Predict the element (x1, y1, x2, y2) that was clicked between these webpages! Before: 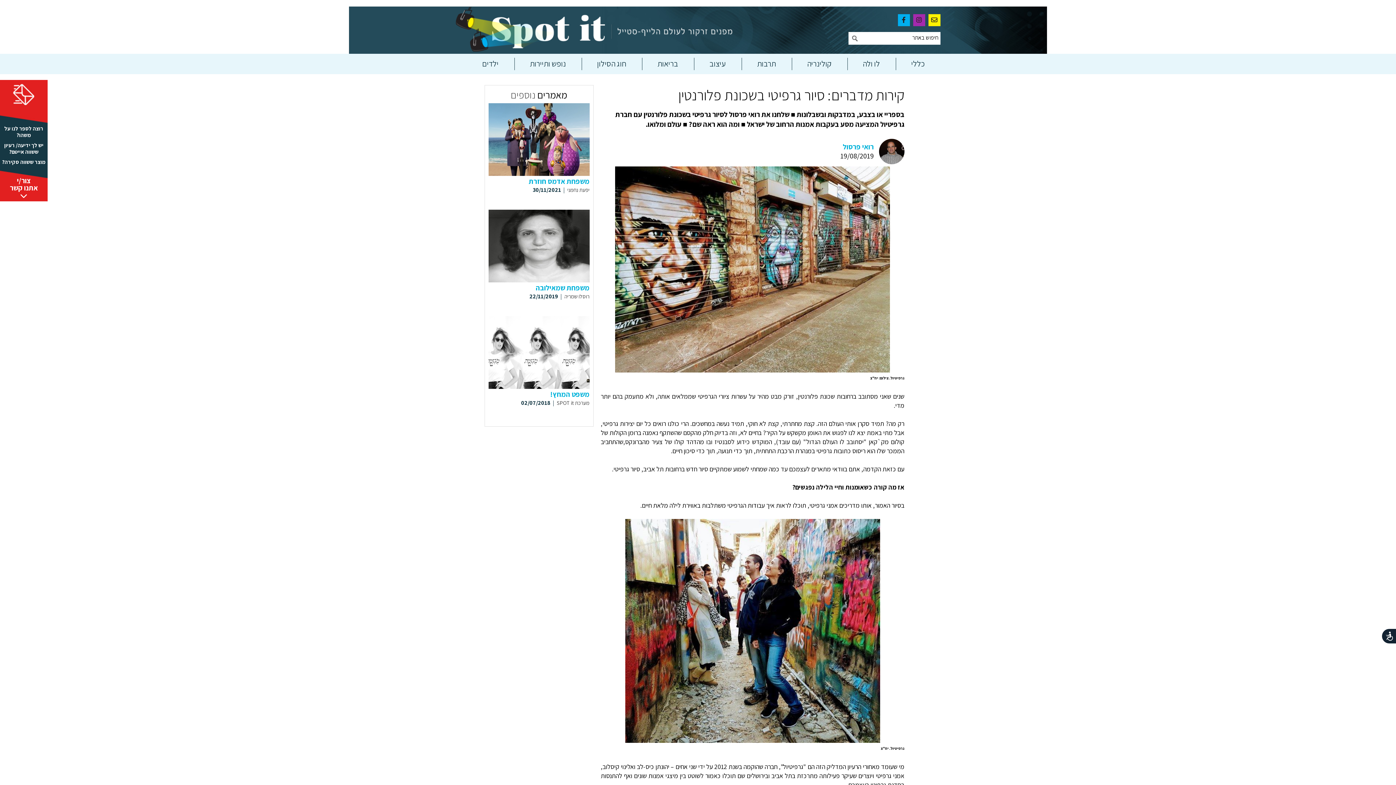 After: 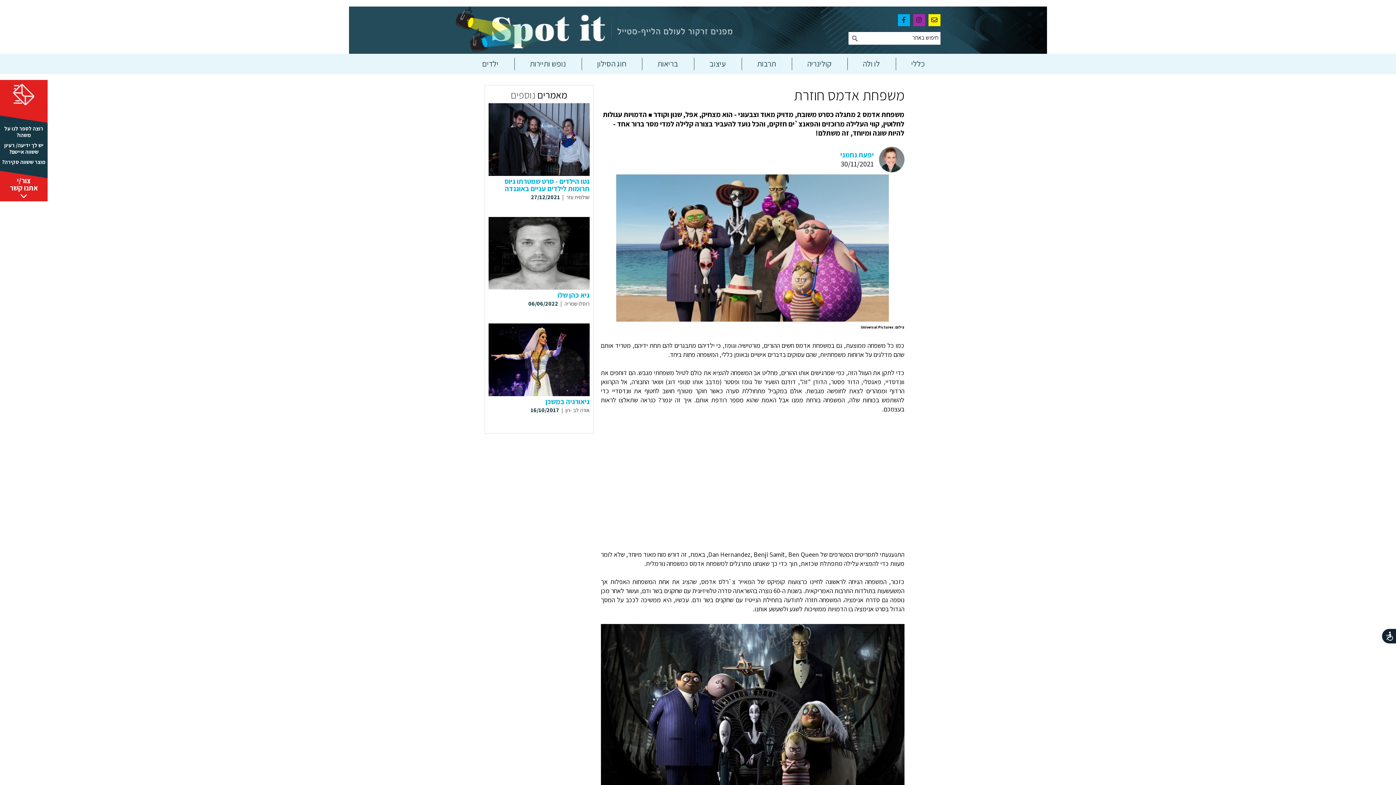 Action: bbox: (488, 103, 589, 176)